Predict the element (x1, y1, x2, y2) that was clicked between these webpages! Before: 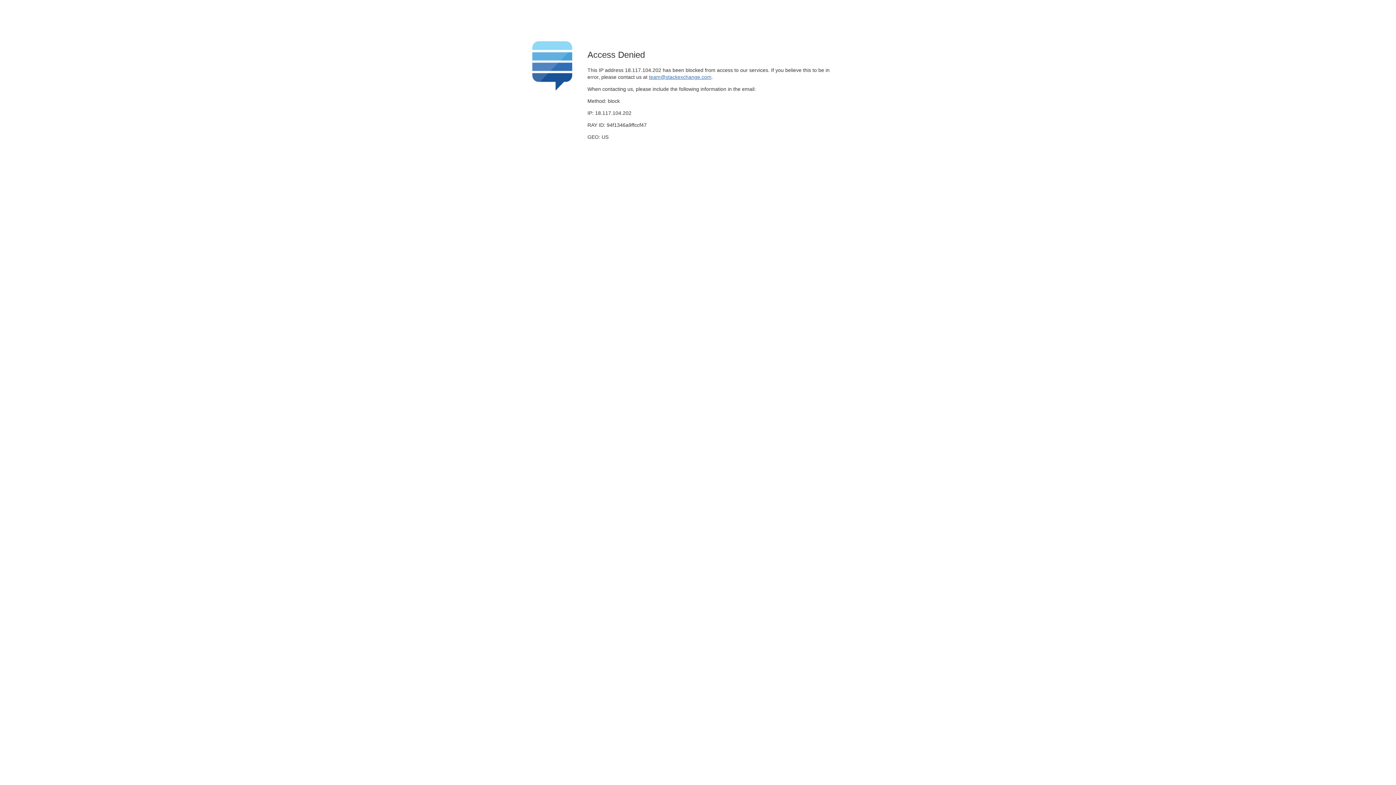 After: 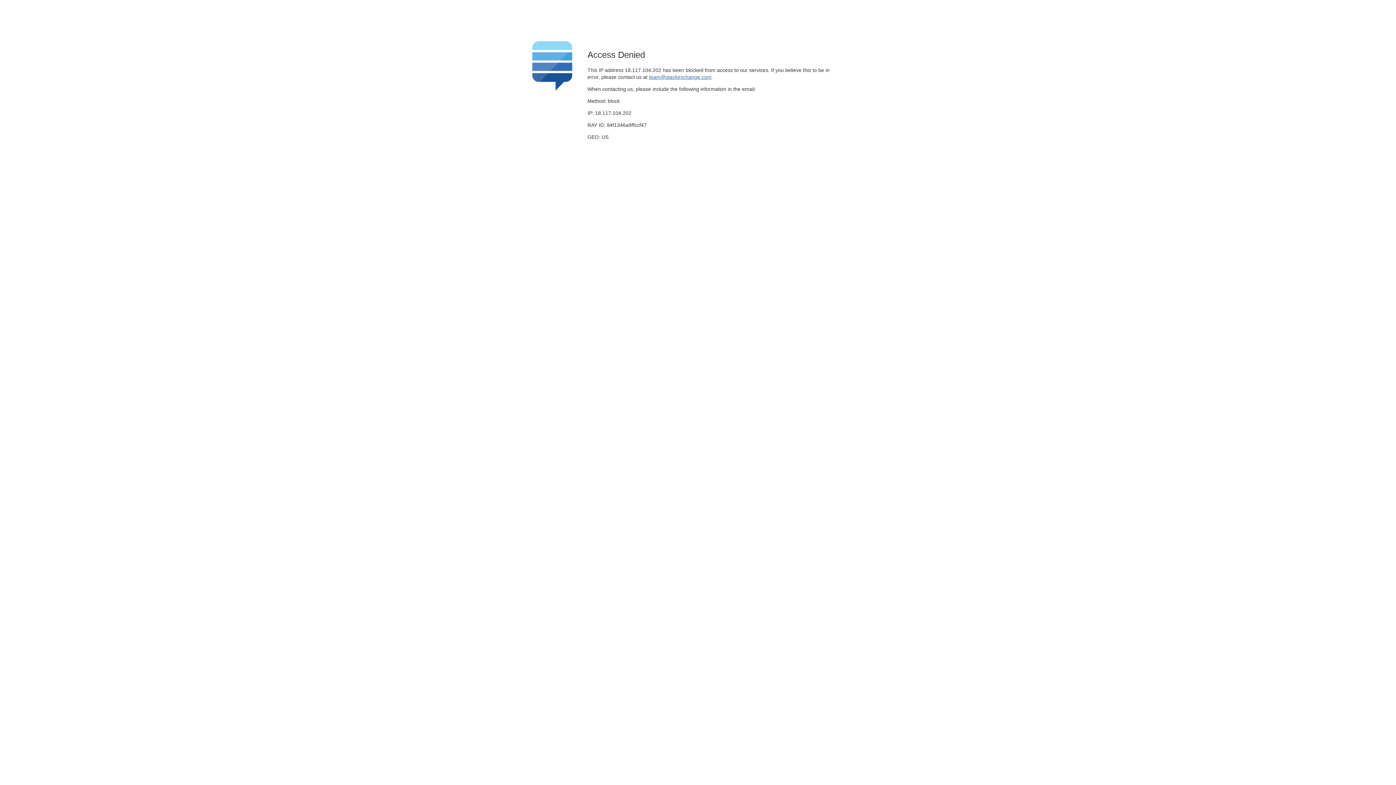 Action: bbox: (649, 74, 711, 79) label: team@stackexchange.com